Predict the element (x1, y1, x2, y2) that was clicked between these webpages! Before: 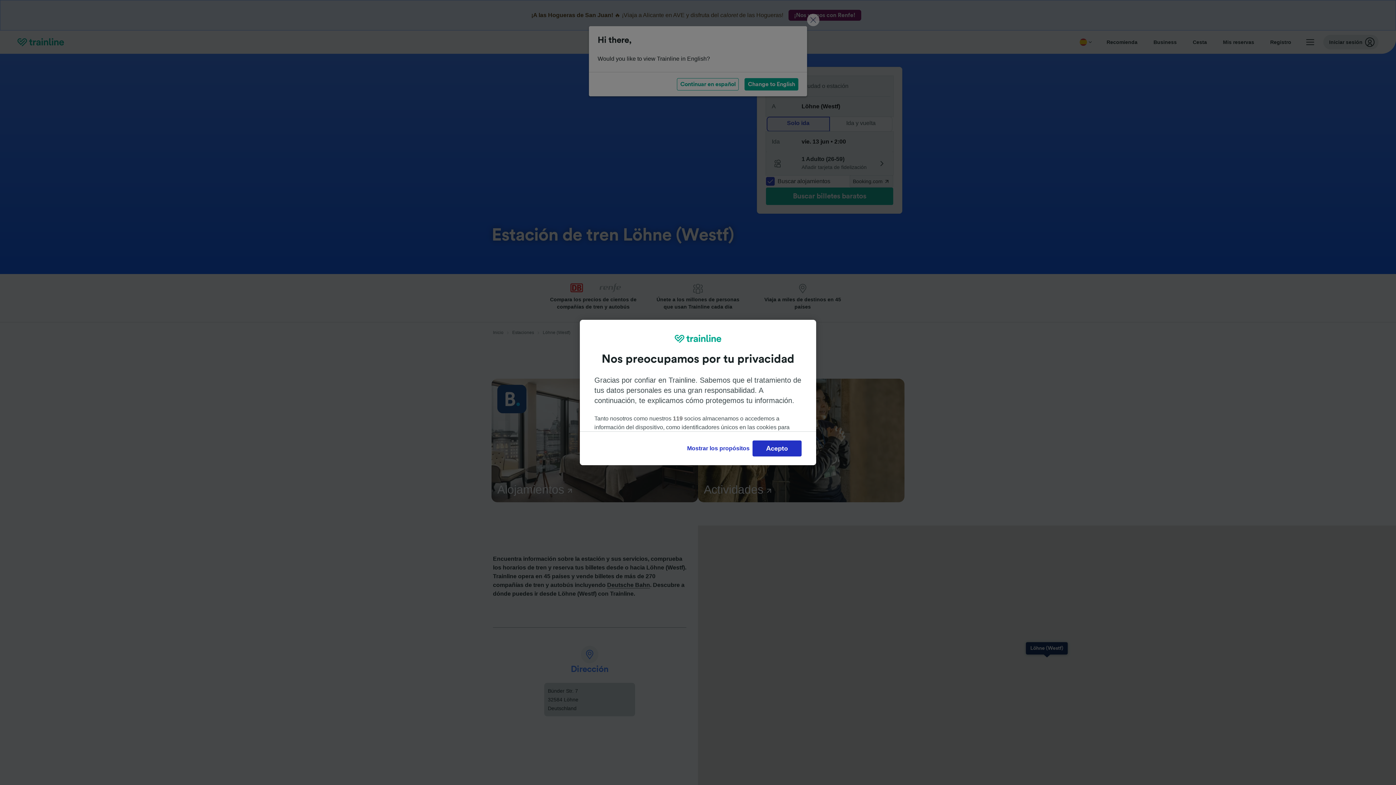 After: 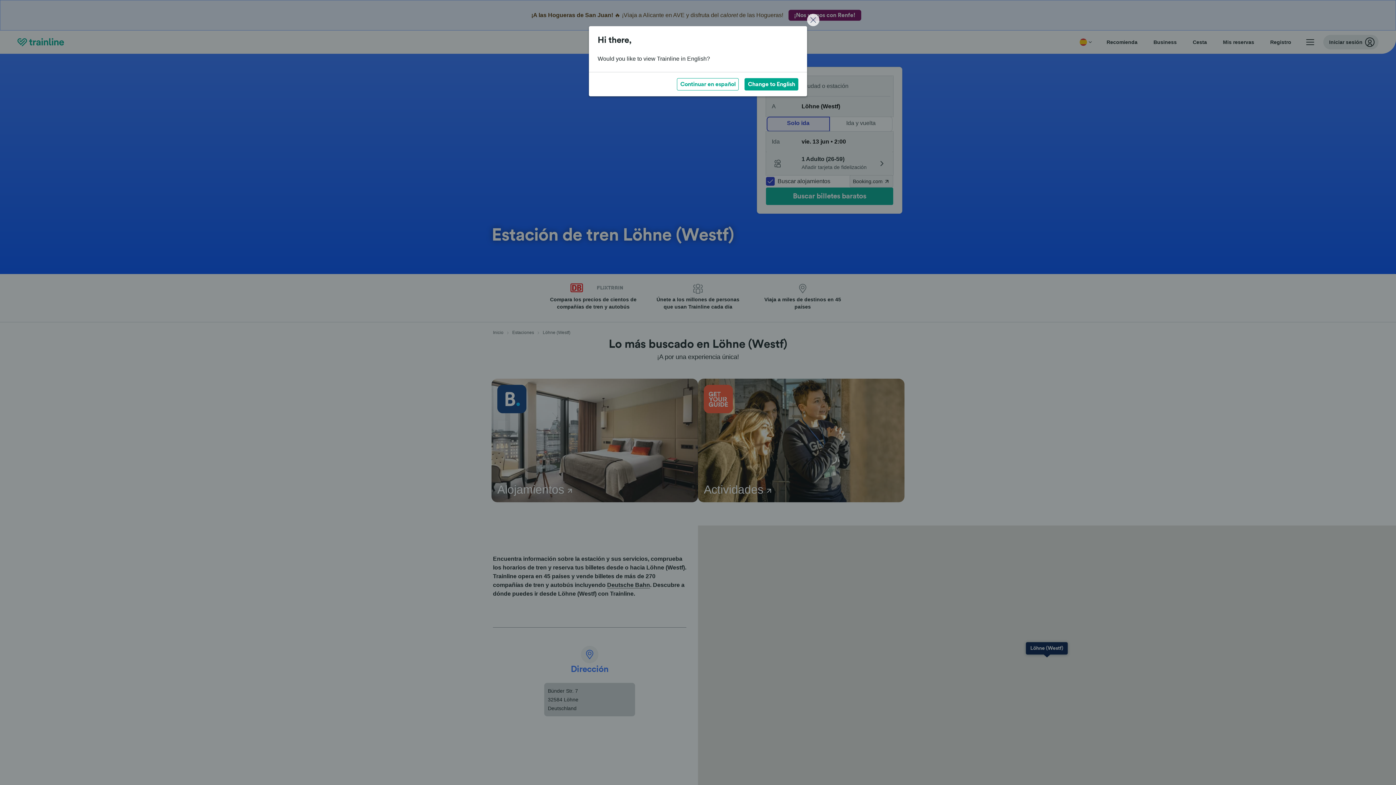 Action: bbox: (752, 440, 801, 456) label: Acepto